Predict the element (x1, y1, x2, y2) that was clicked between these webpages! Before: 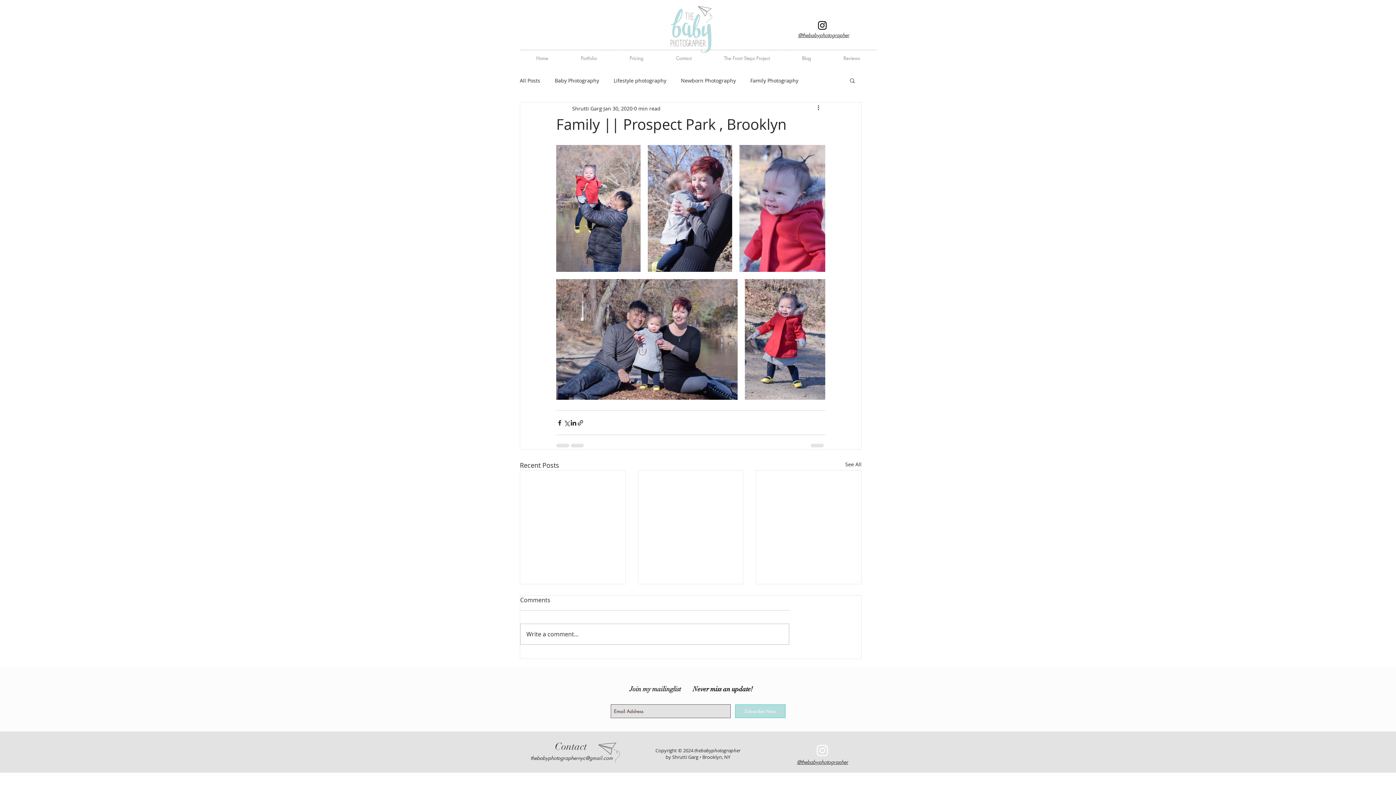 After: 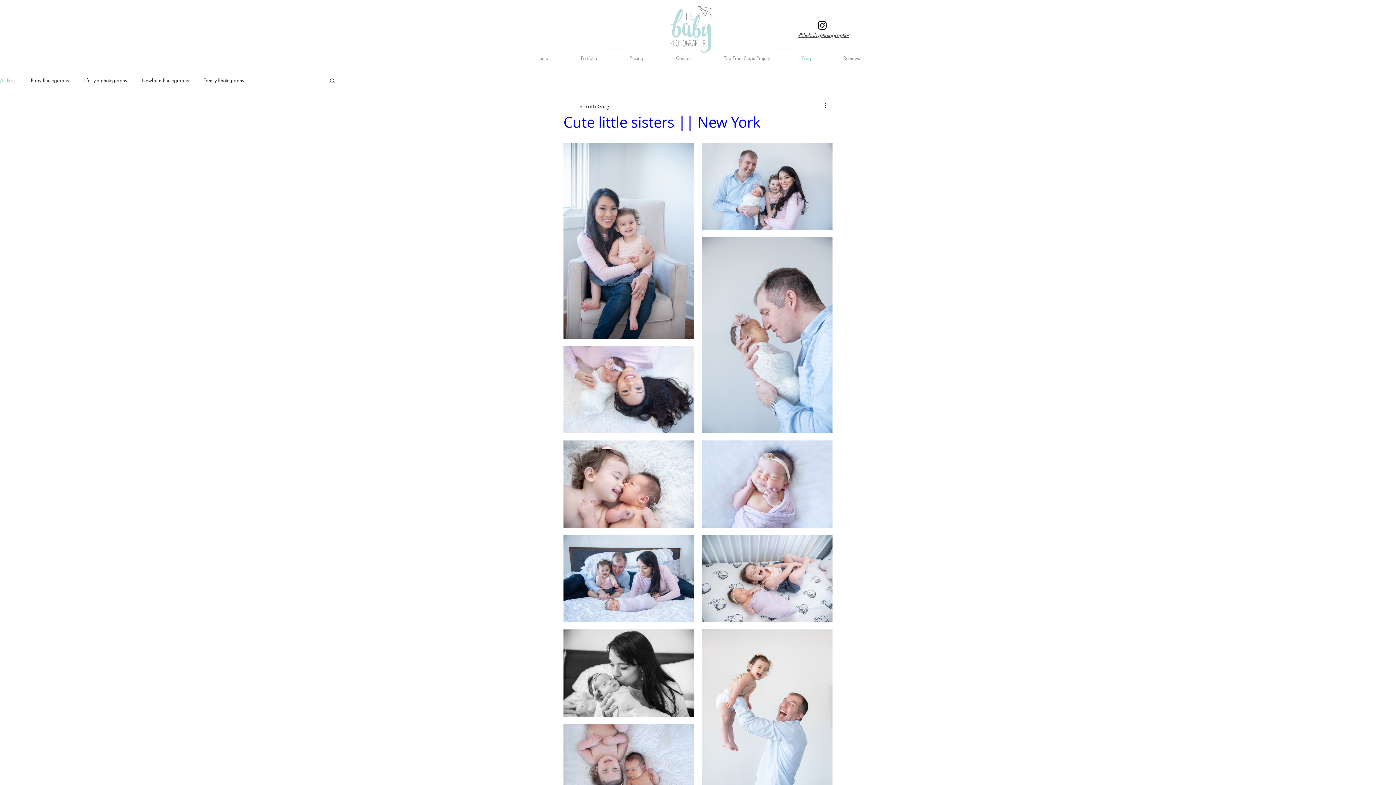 Action: bbox: (845, 460, 861, 470) label: See All